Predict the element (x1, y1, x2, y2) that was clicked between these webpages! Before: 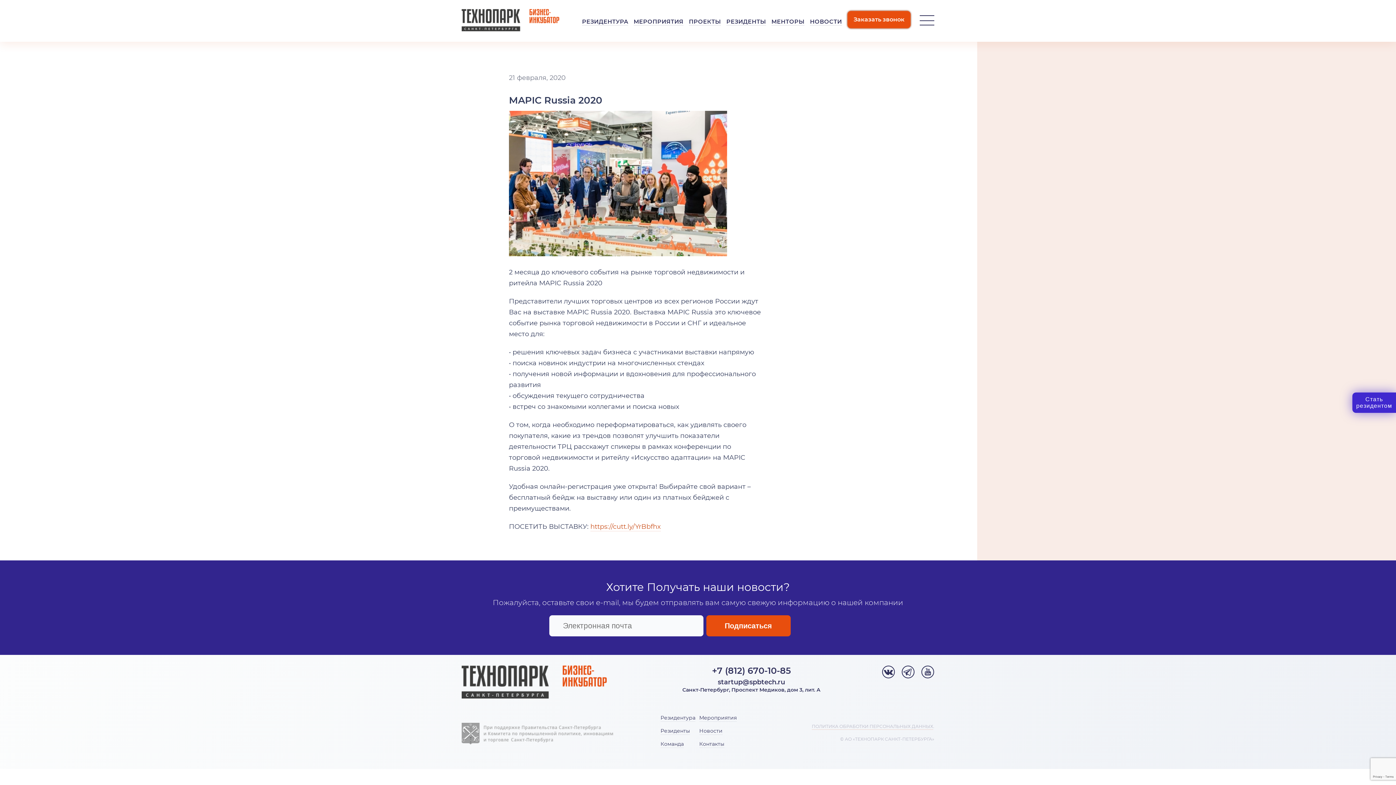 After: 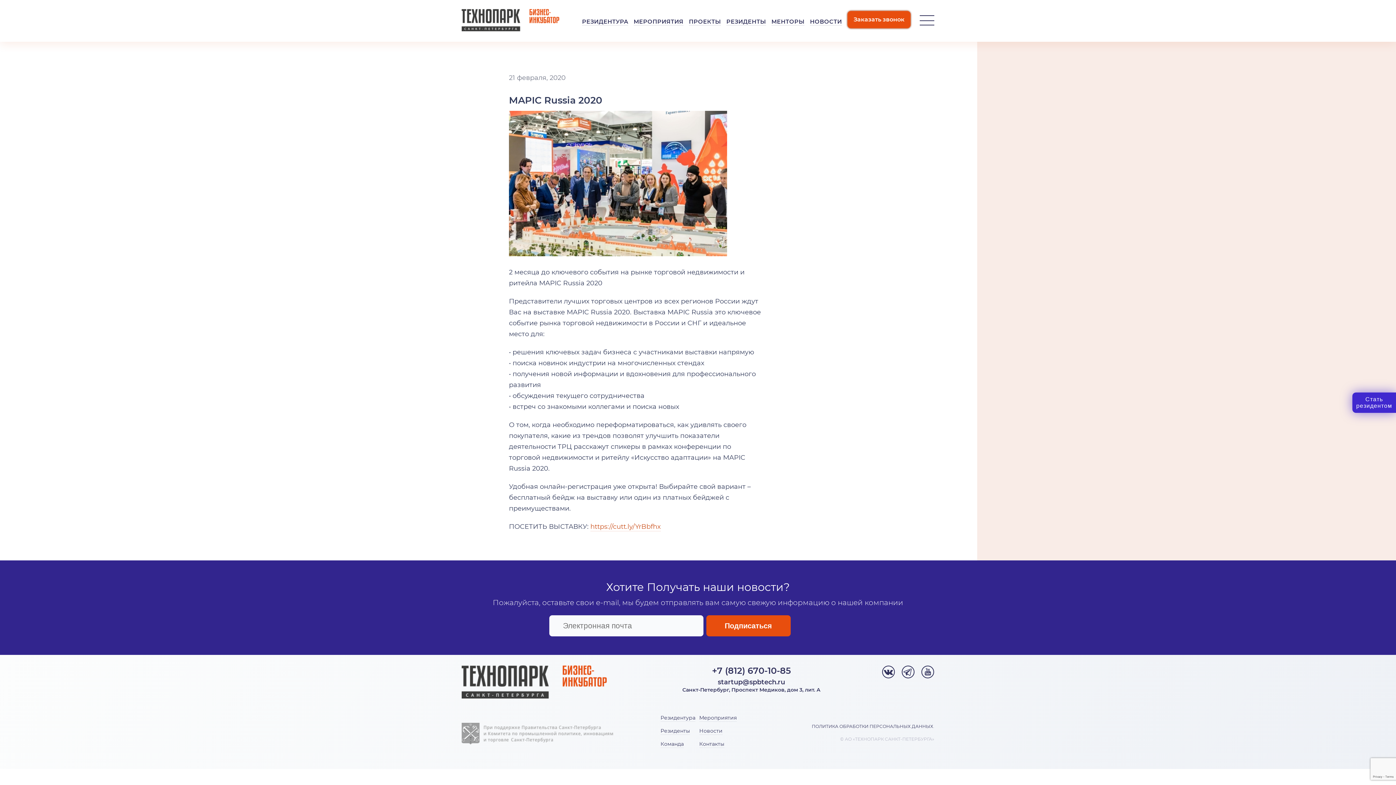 Action: label: ПОЛИТИКА ОБРАБОТКИ ПЕРСОНАЛЬНЫХ ДАННЫХ bbox: (812, 724, 933, 730)